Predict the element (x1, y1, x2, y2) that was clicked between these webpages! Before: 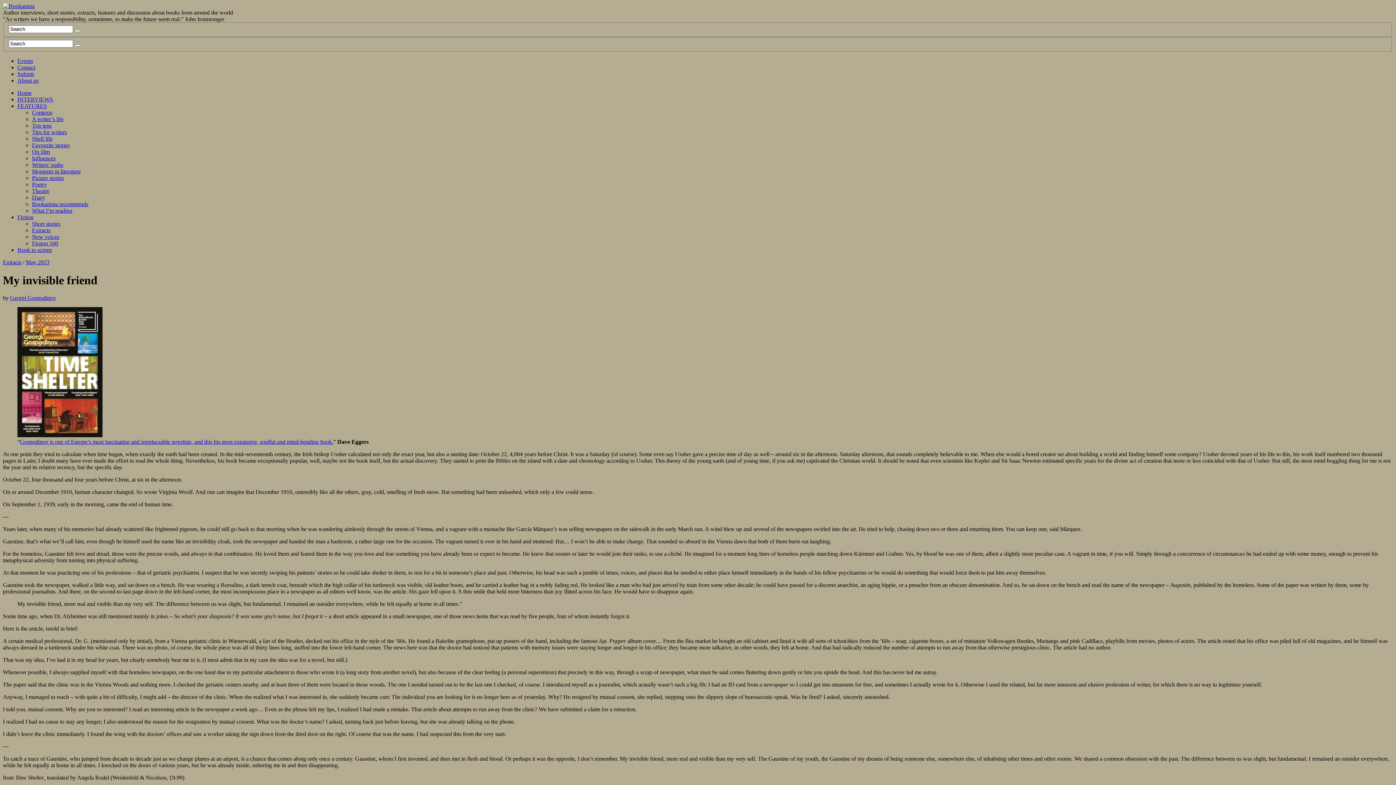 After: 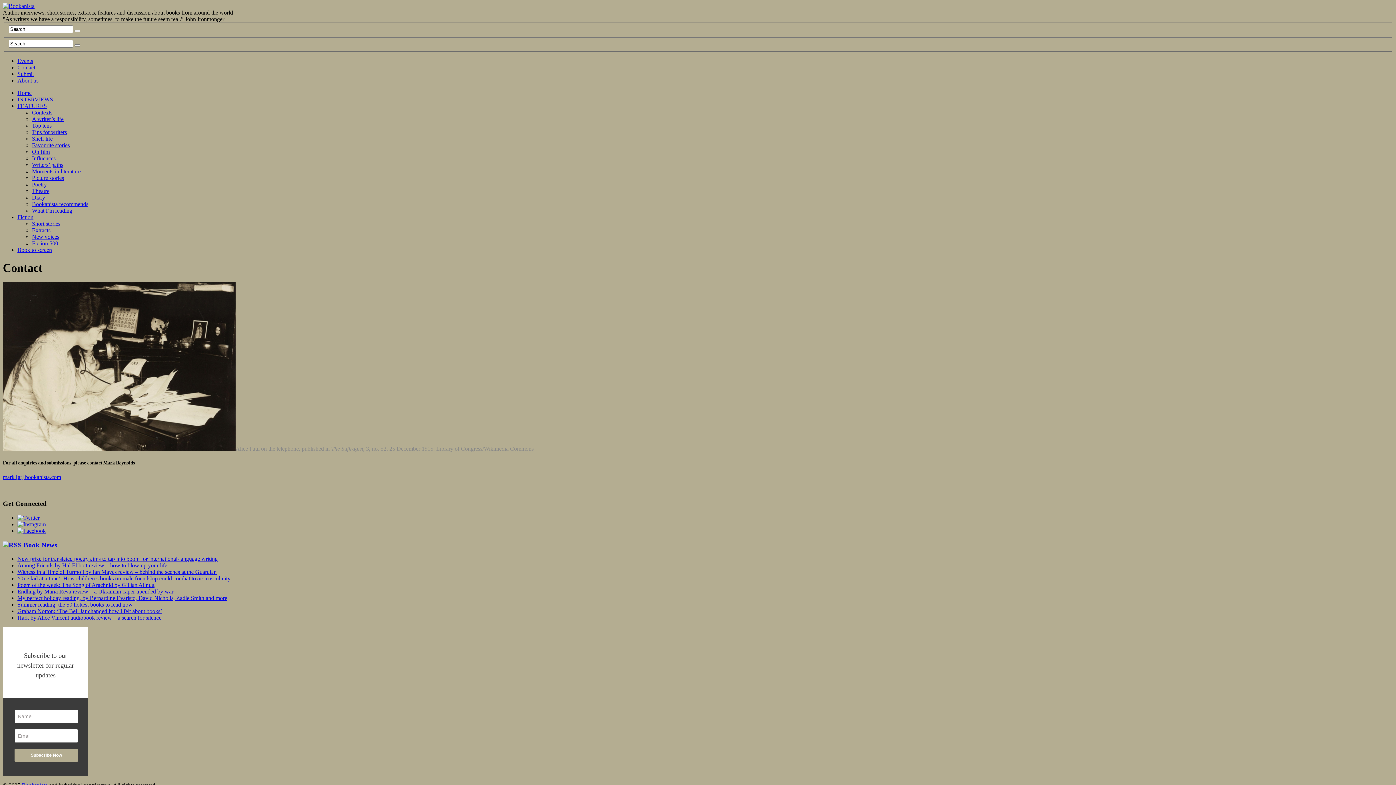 Action: bbox: (17, 64, 35, 70) label: Contact